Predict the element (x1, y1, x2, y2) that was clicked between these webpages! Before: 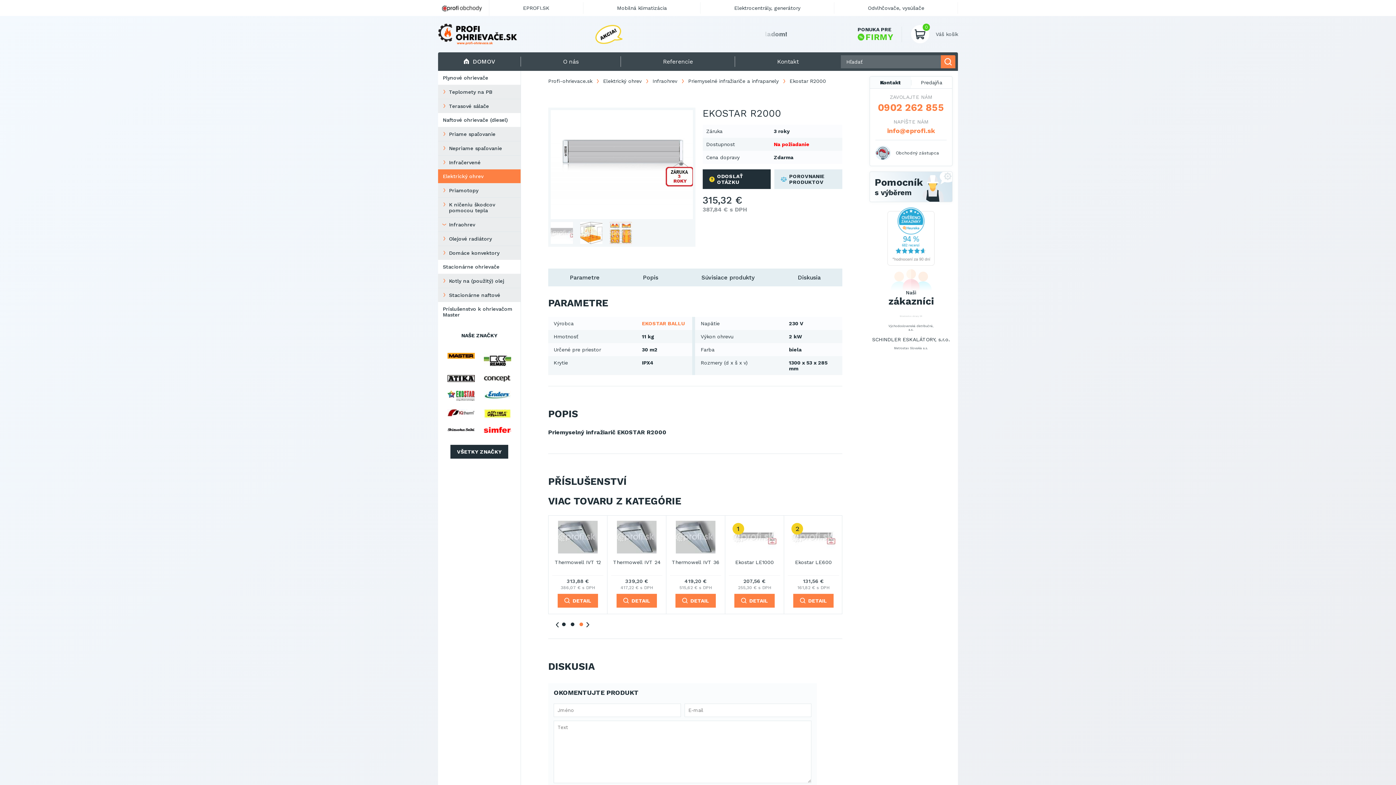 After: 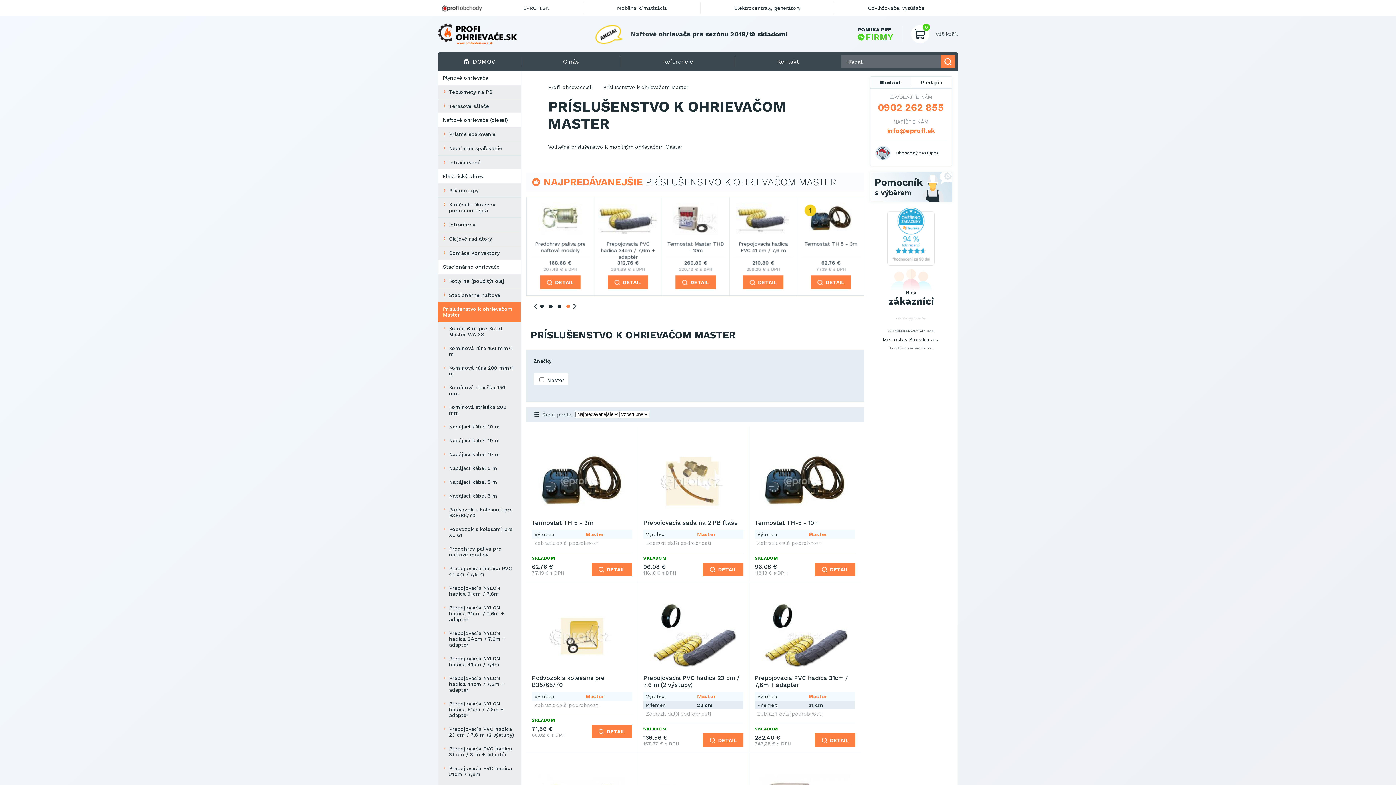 Action: bbox: (438, 302, 520, 321) label: Príslušenstvo k ohrievačom Master